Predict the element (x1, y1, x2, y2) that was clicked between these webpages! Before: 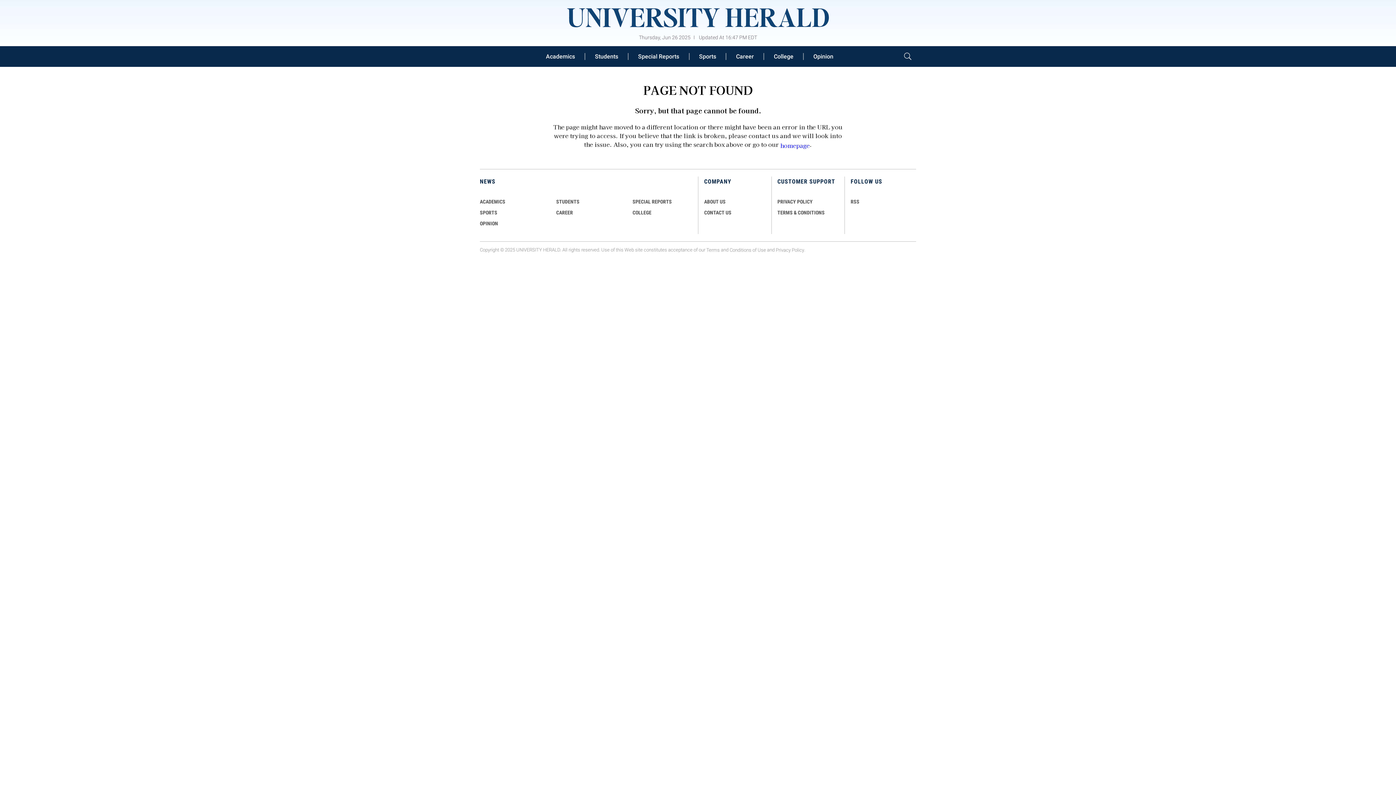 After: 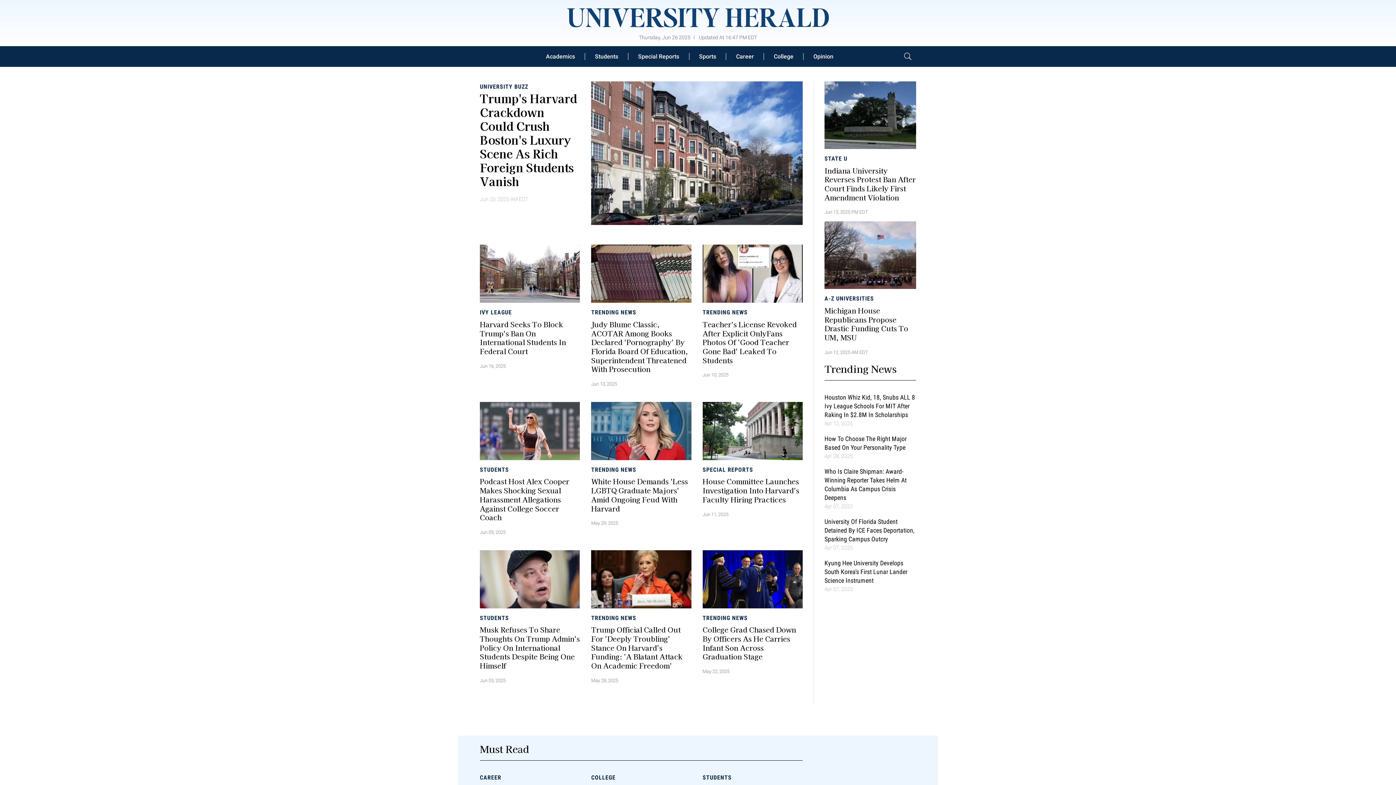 Action: bbox: (780, 140, 810, 149) label: homepage